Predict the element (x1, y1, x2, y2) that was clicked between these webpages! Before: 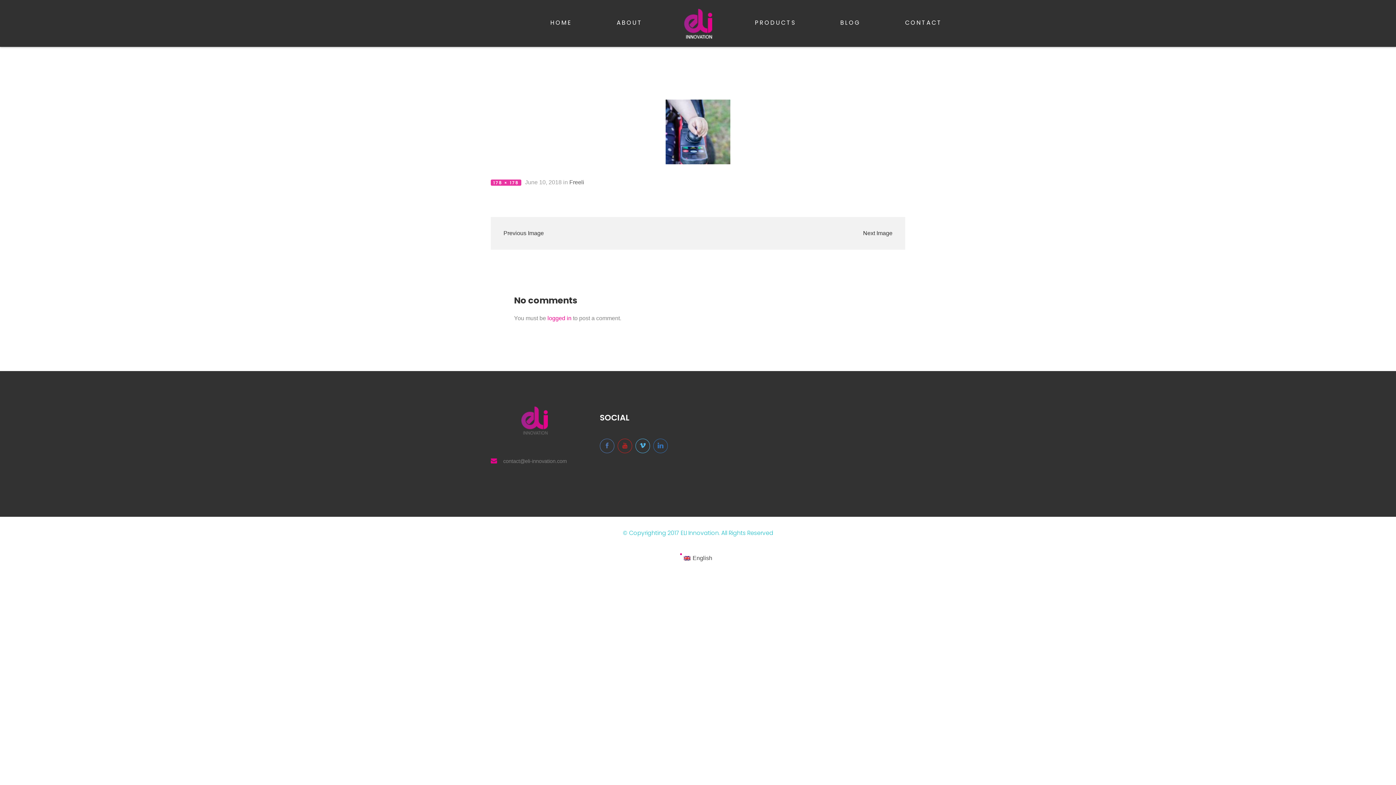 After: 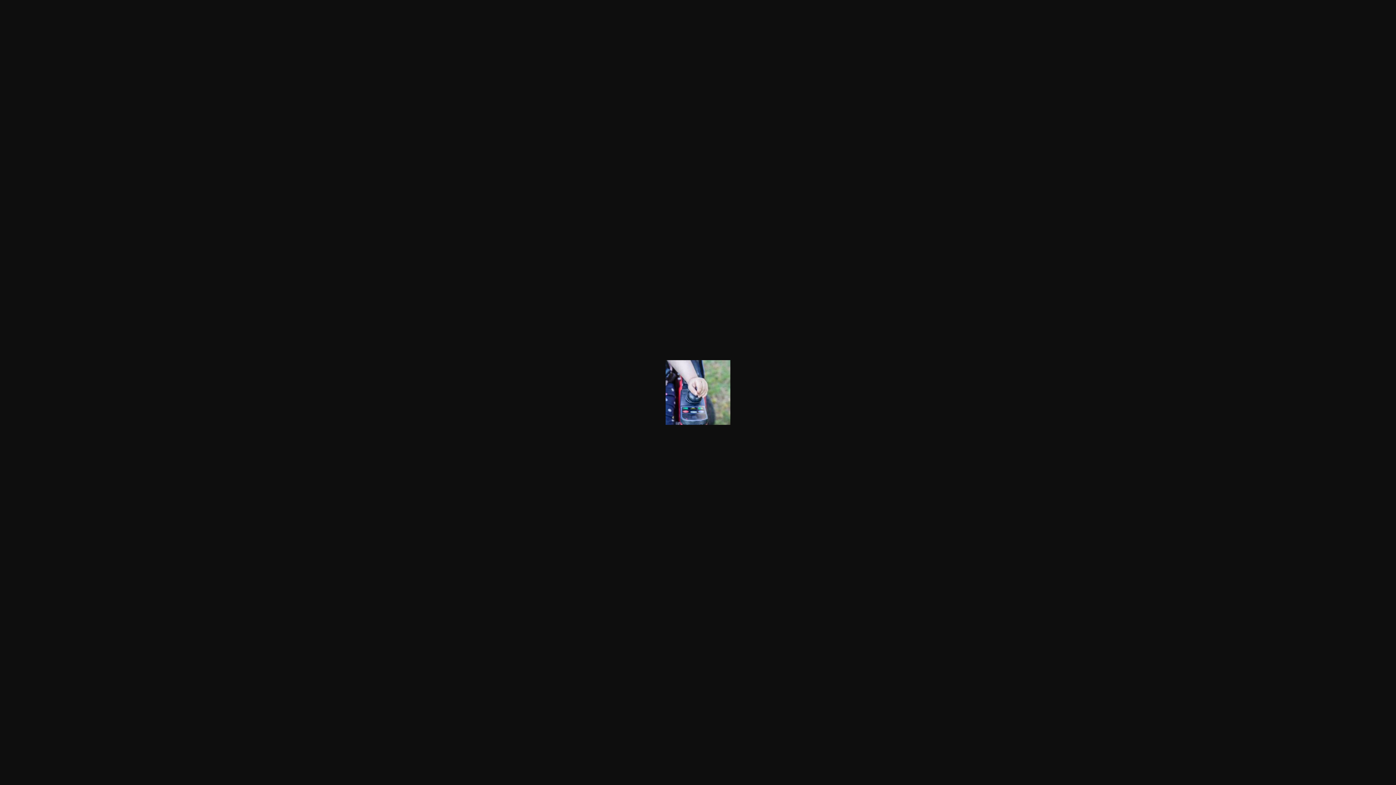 Action: label: 178 × 178 bbox: (490, 179, 521, 185)